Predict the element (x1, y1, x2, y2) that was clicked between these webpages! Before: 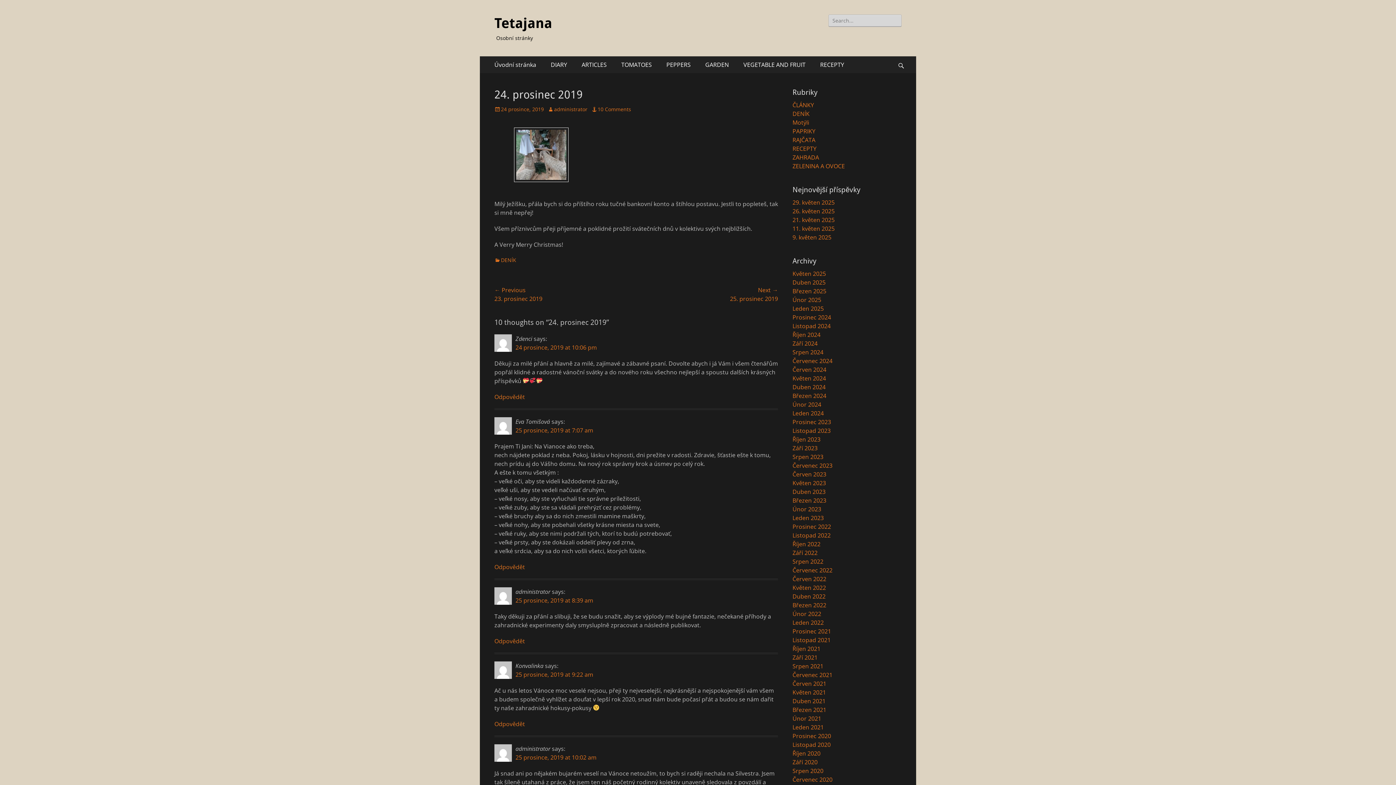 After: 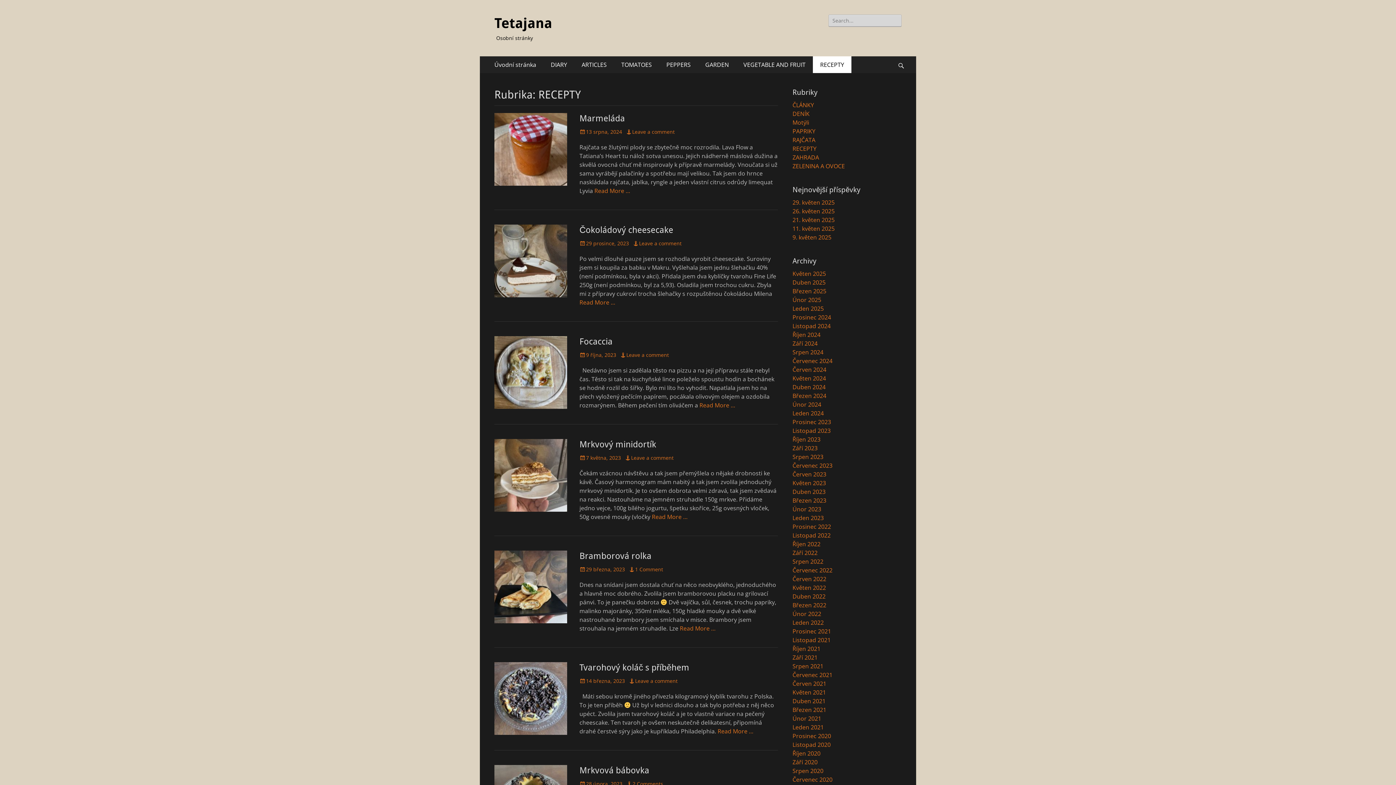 Action: label: RECEPTY bbox: (792, 144, 816, 152)